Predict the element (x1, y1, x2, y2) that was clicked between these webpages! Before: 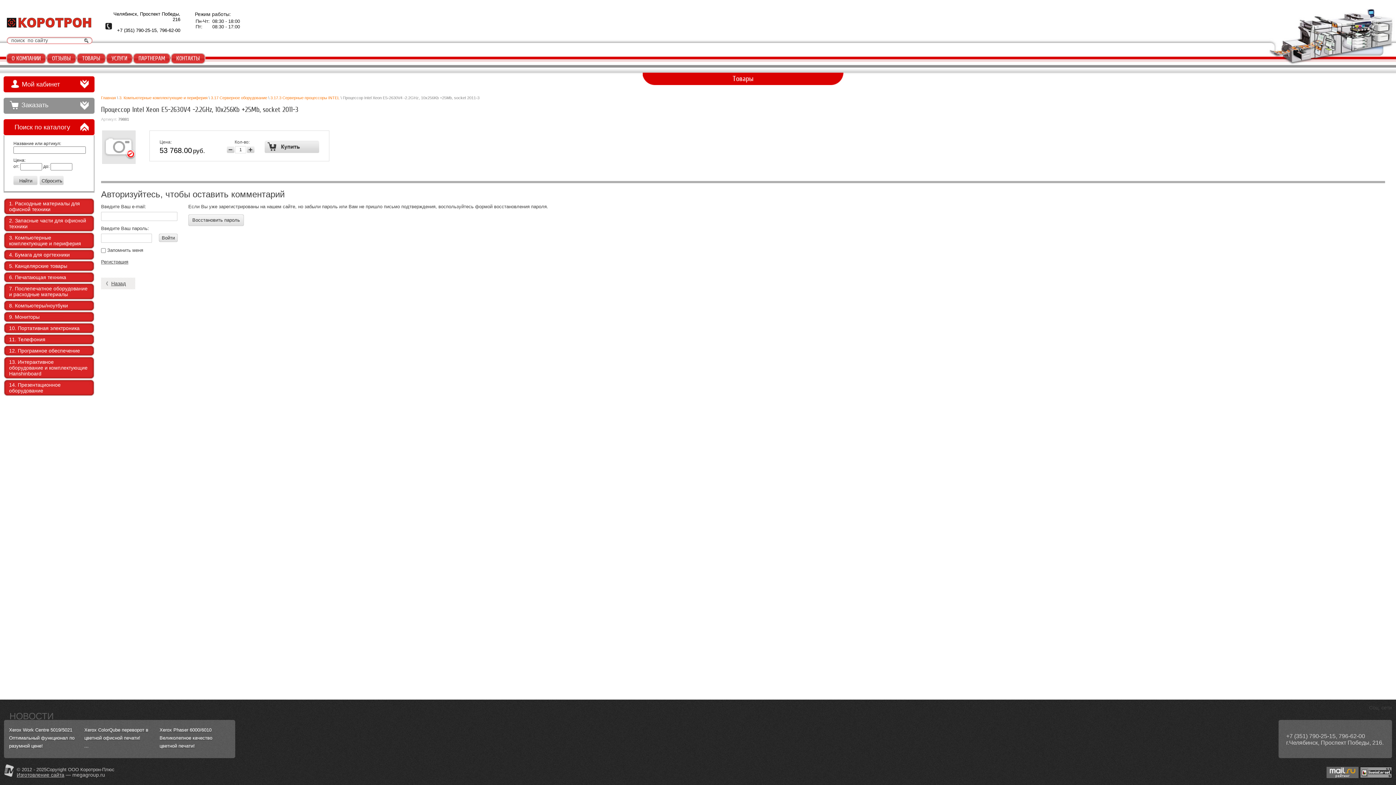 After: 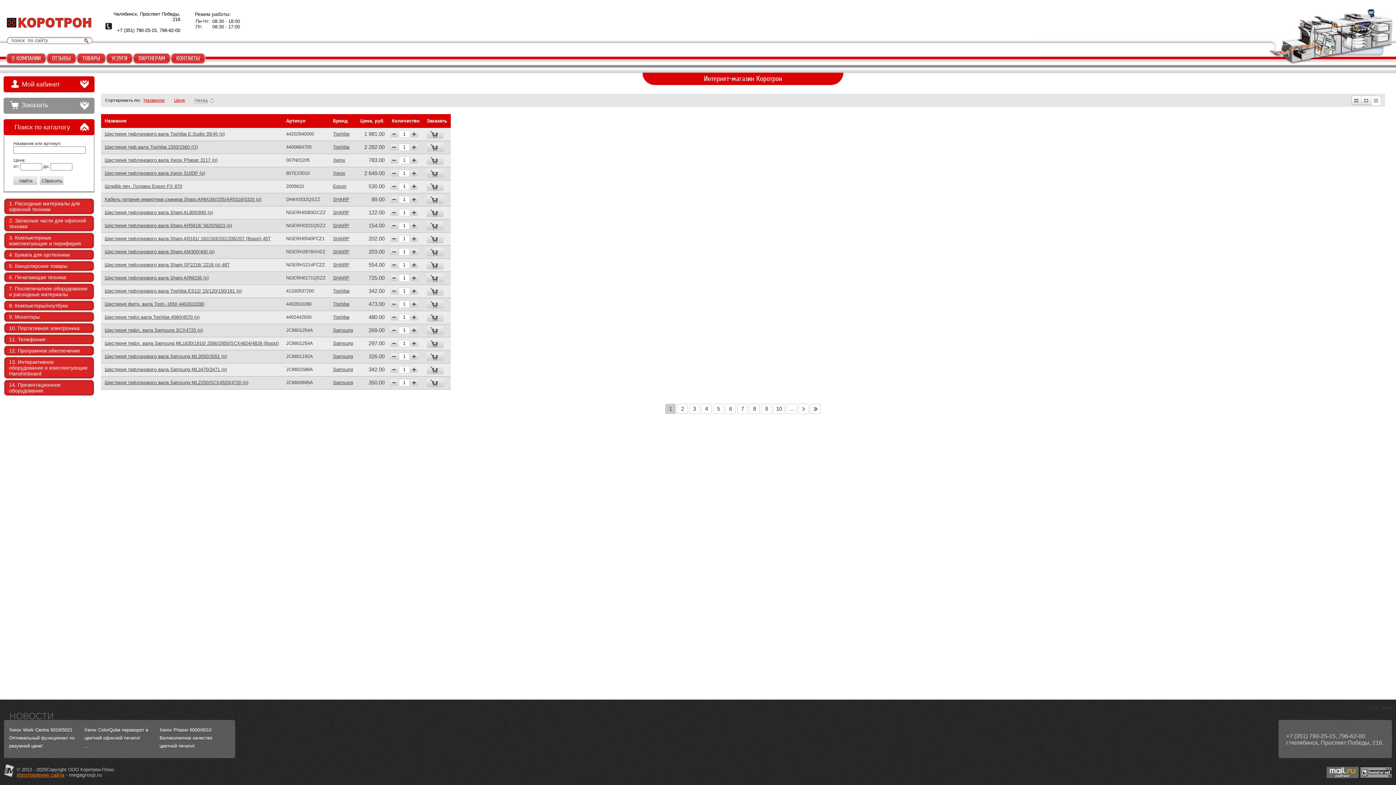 Action: bbox: (6, 19, 91, 25)